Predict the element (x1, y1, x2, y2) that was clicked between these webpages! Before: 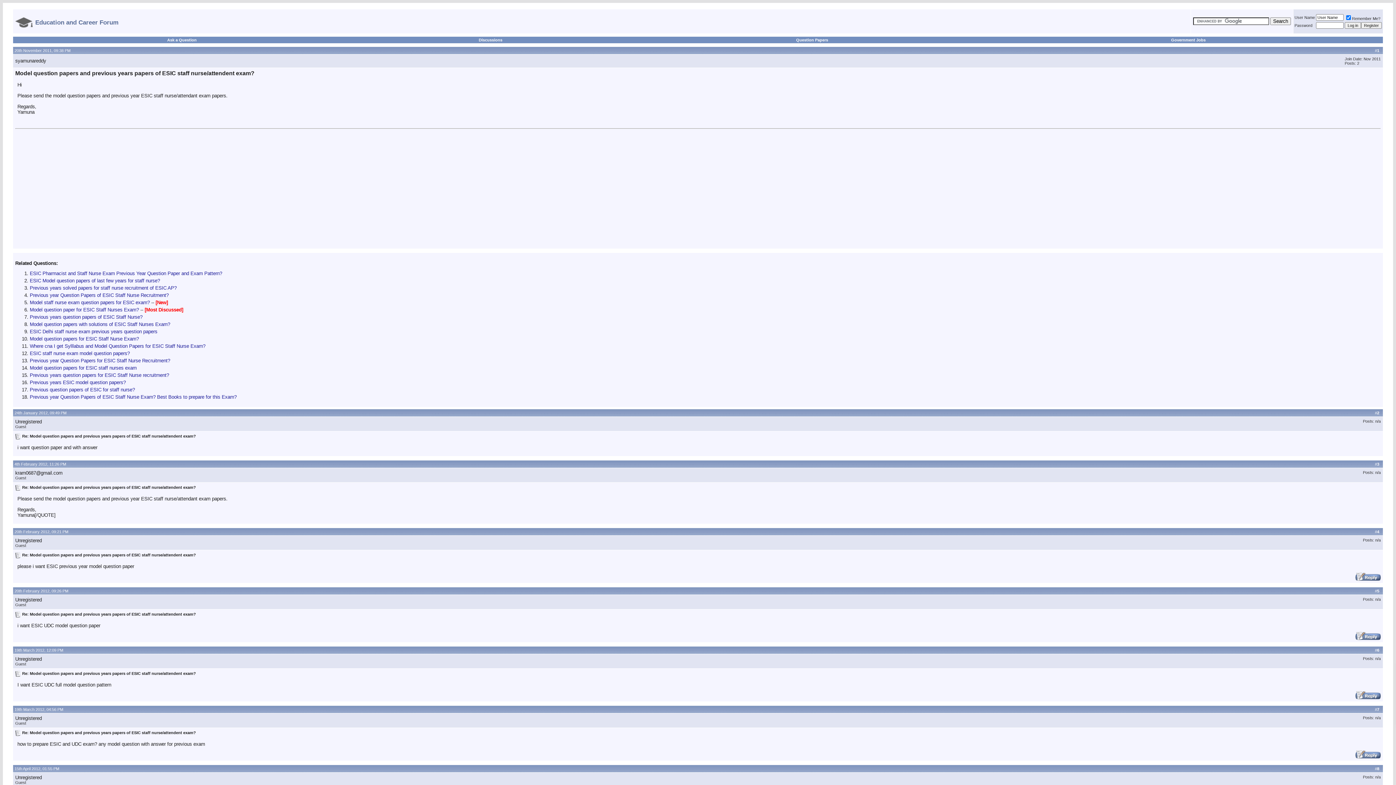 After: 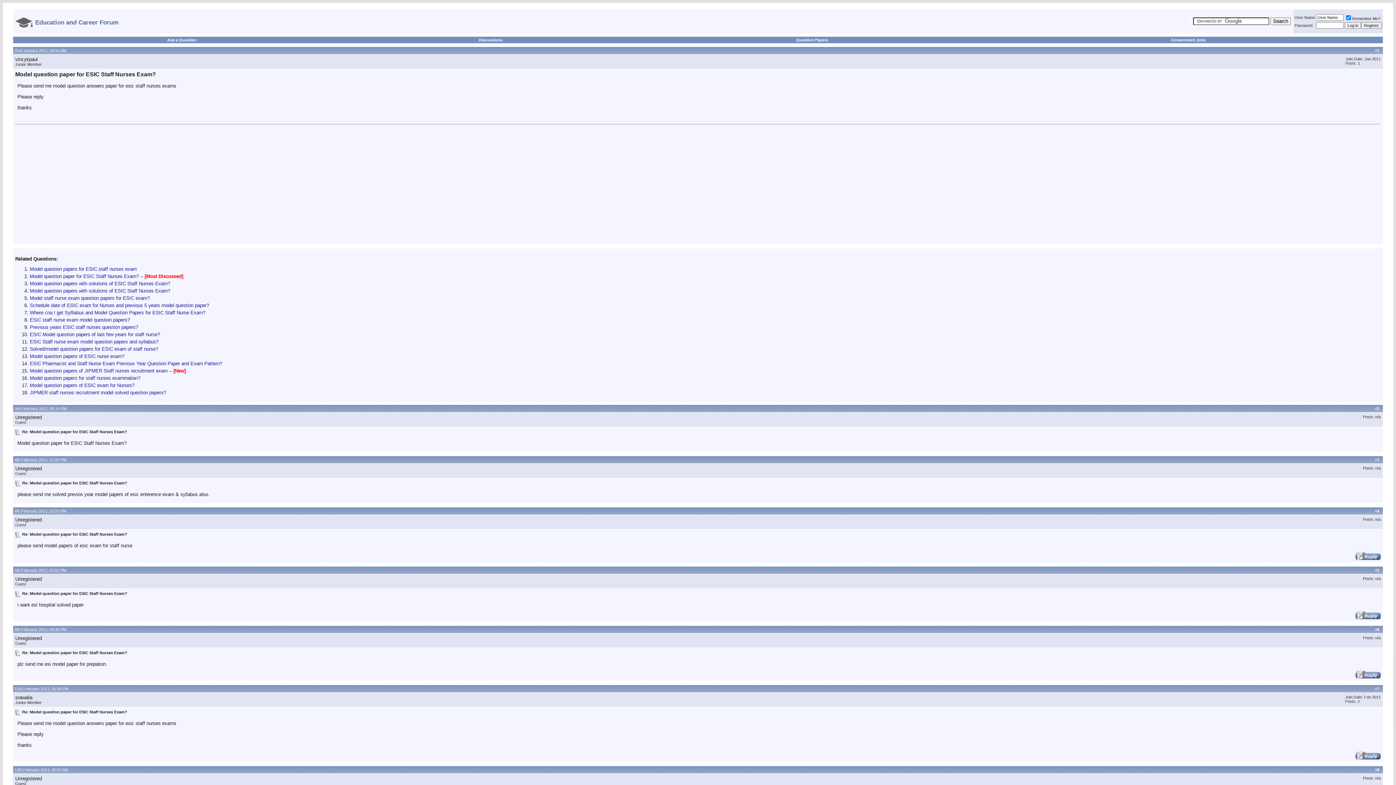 Action: bbox: (29, 307, 138, 312) label: Model question paper for ESIC Staff Nurses Exam?